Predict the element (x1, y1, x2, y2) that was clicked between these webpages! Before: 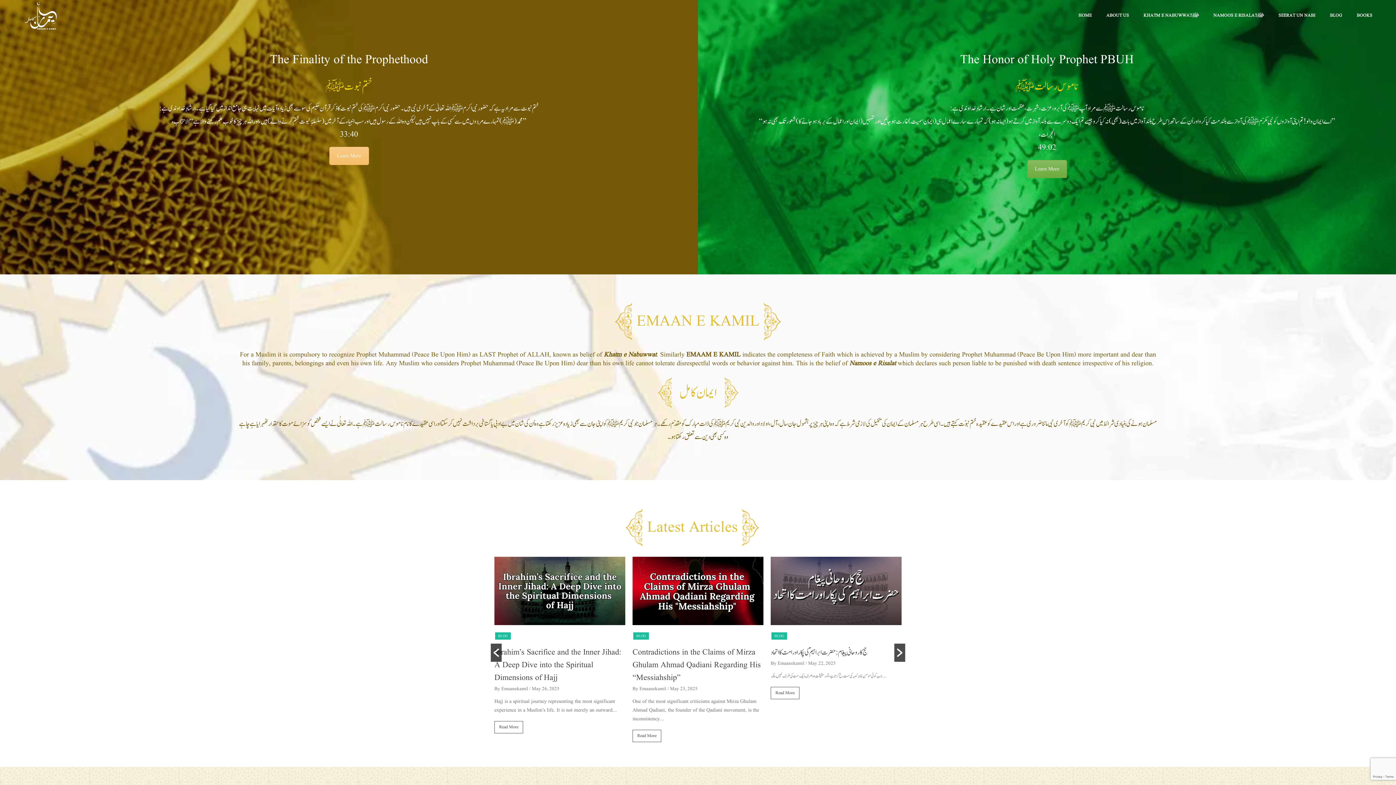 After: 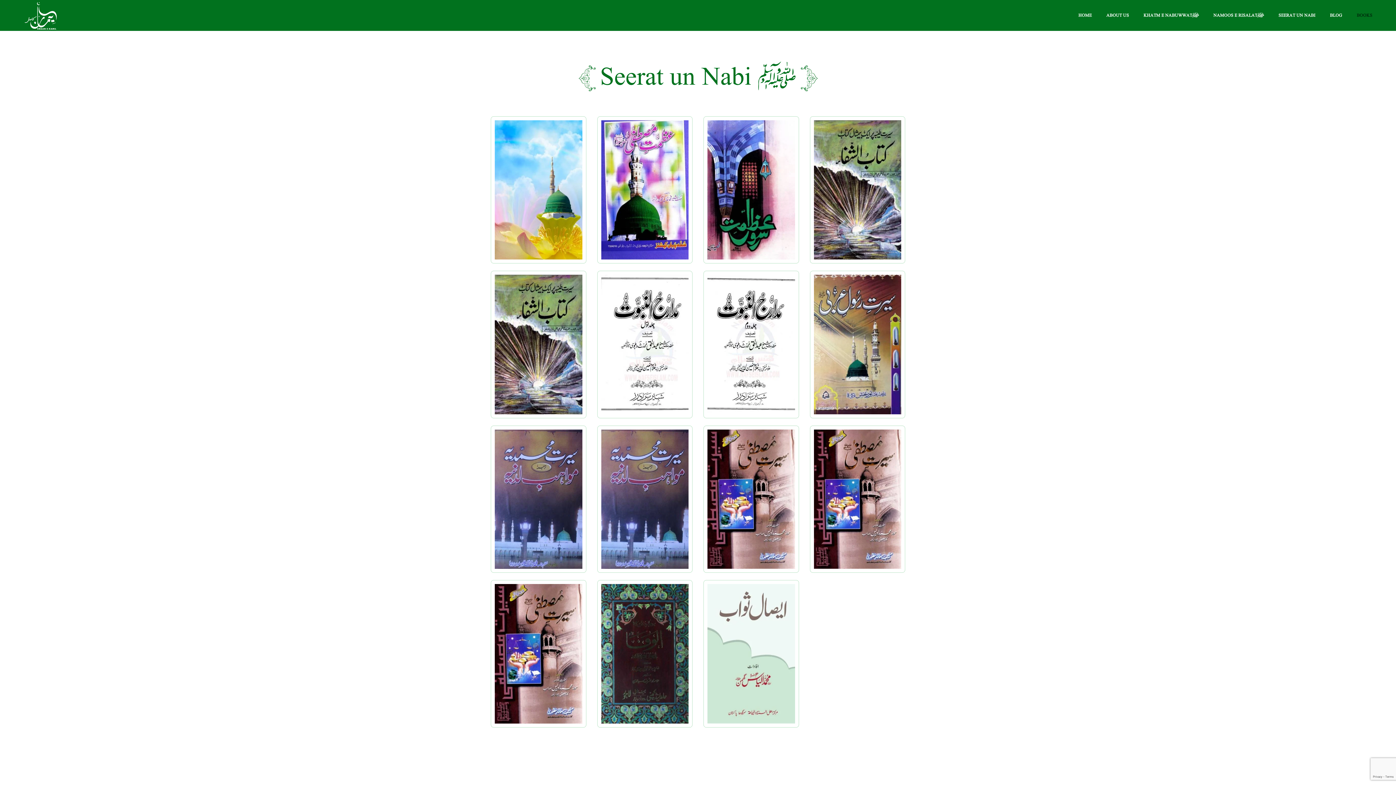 Action: label: BOOKS bbox: (1357, 2, 1372, 28)